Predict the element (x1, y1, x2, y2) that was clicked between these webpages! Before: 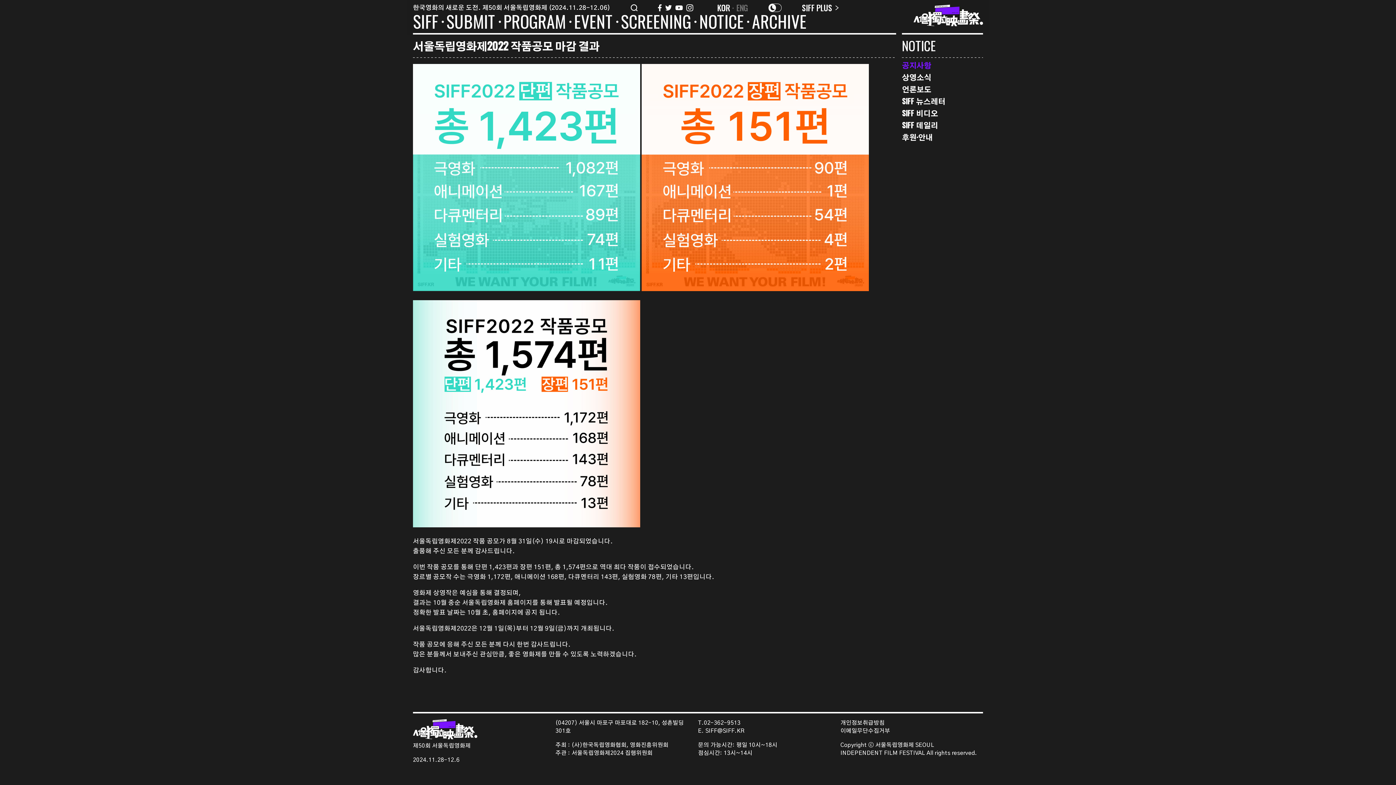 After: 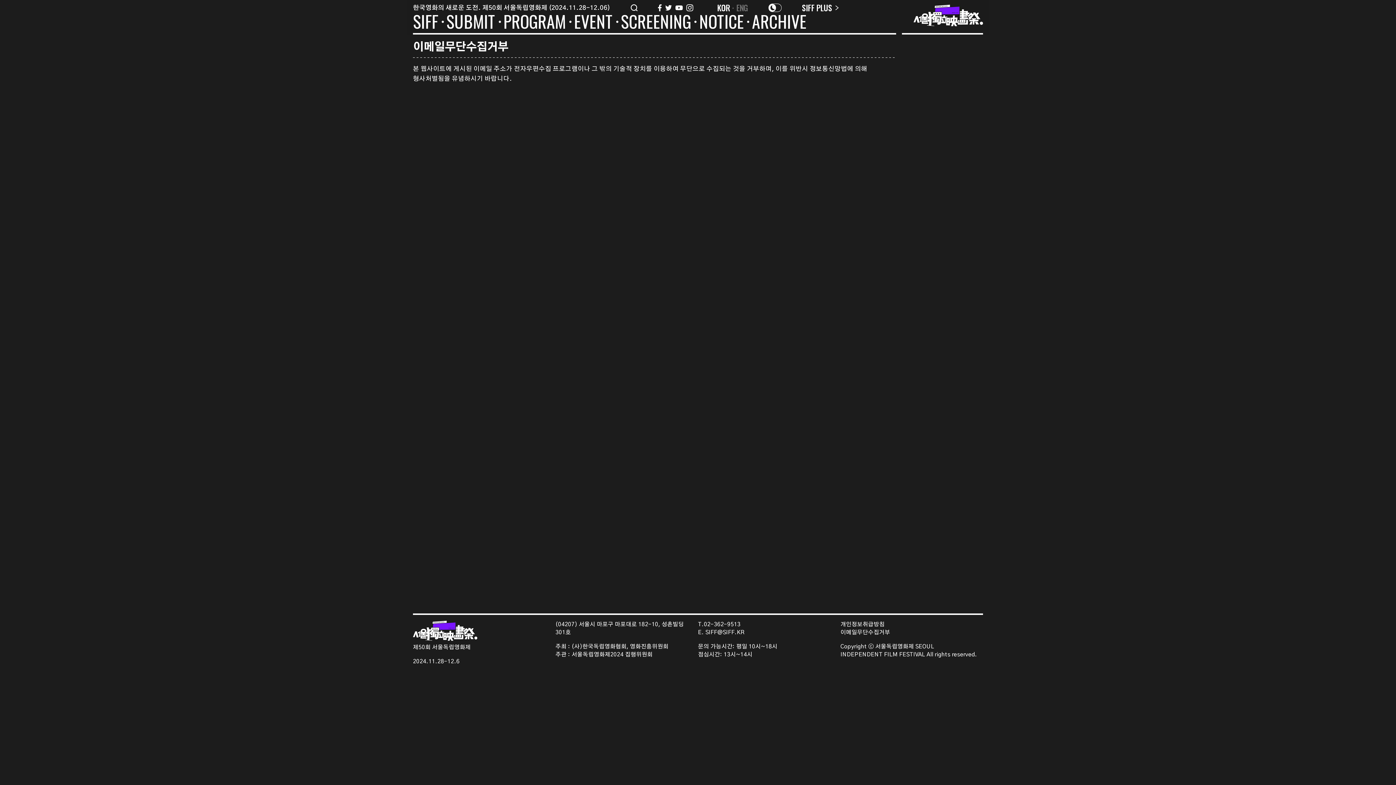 Action: bbox: (840, 728, 890, 734) label: 이메일무단수집거부